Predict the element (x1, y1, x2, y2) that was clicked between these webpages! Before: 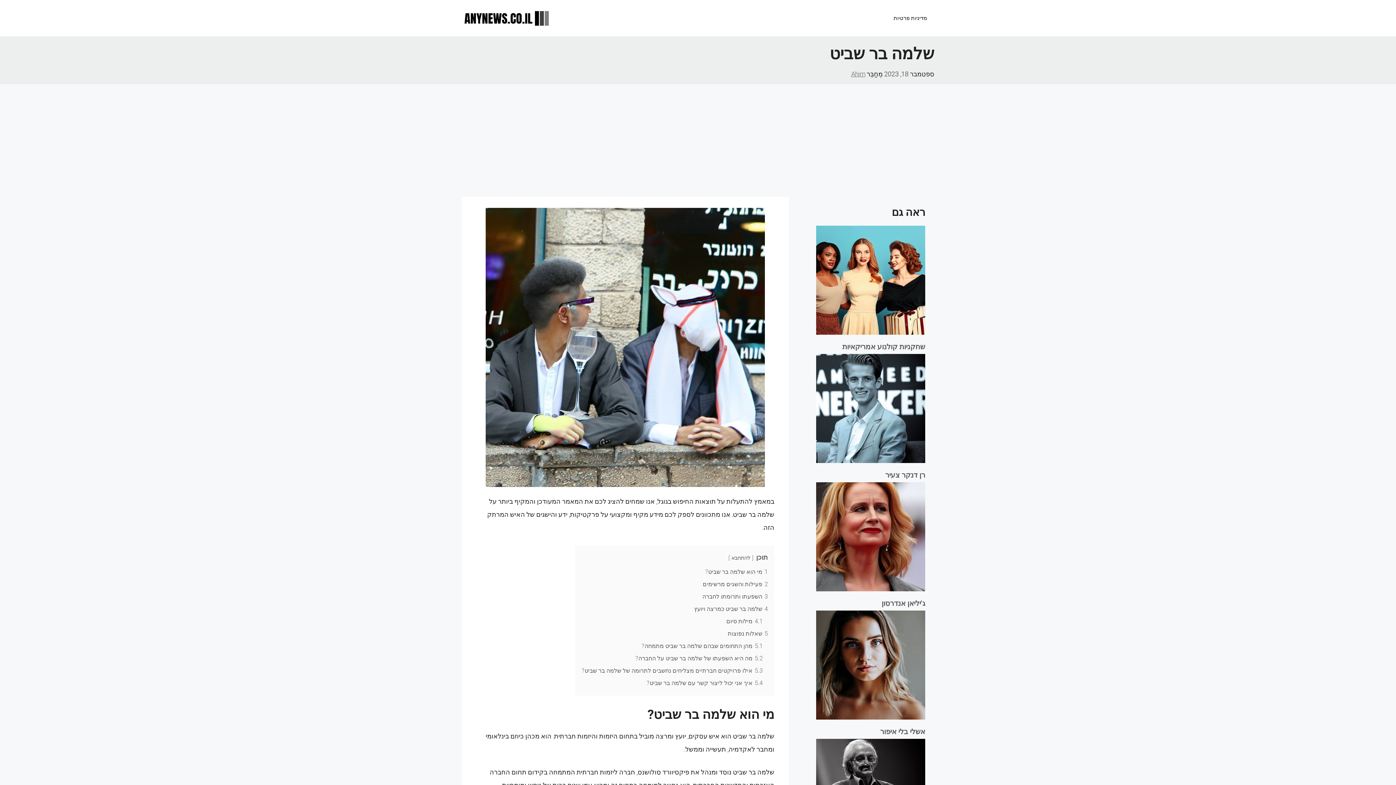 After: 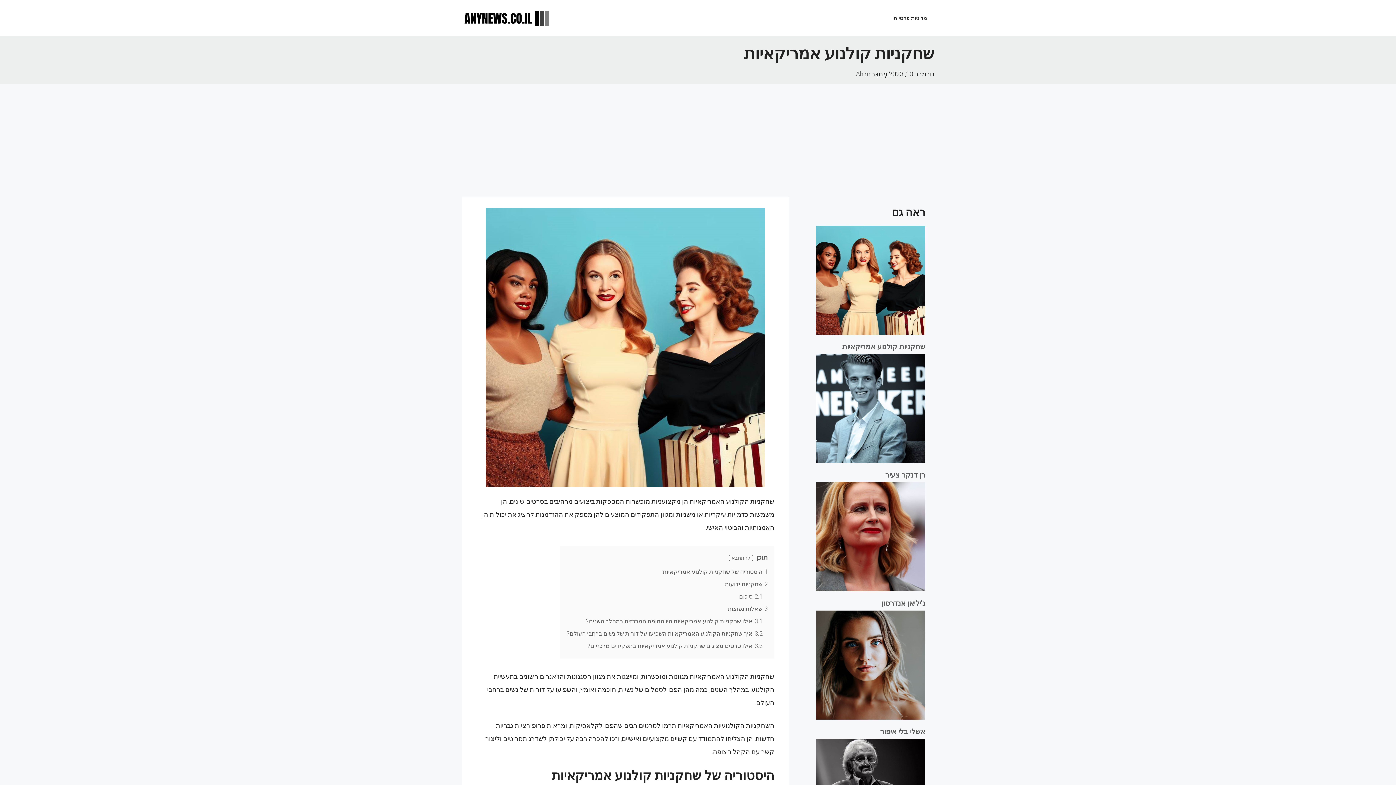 Action: bbox: (816, 225, 925, 339) label: שחקניות קולנוע אמריקאיות